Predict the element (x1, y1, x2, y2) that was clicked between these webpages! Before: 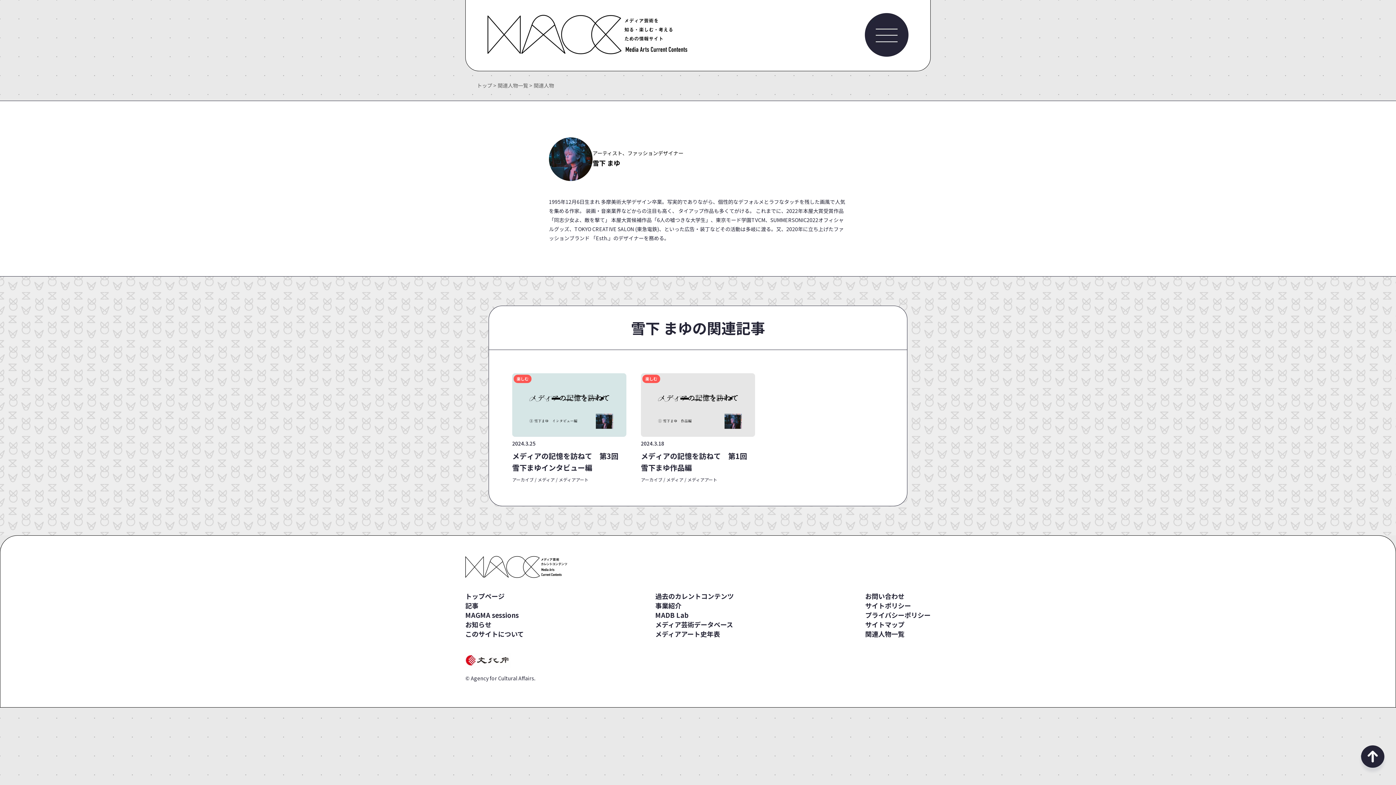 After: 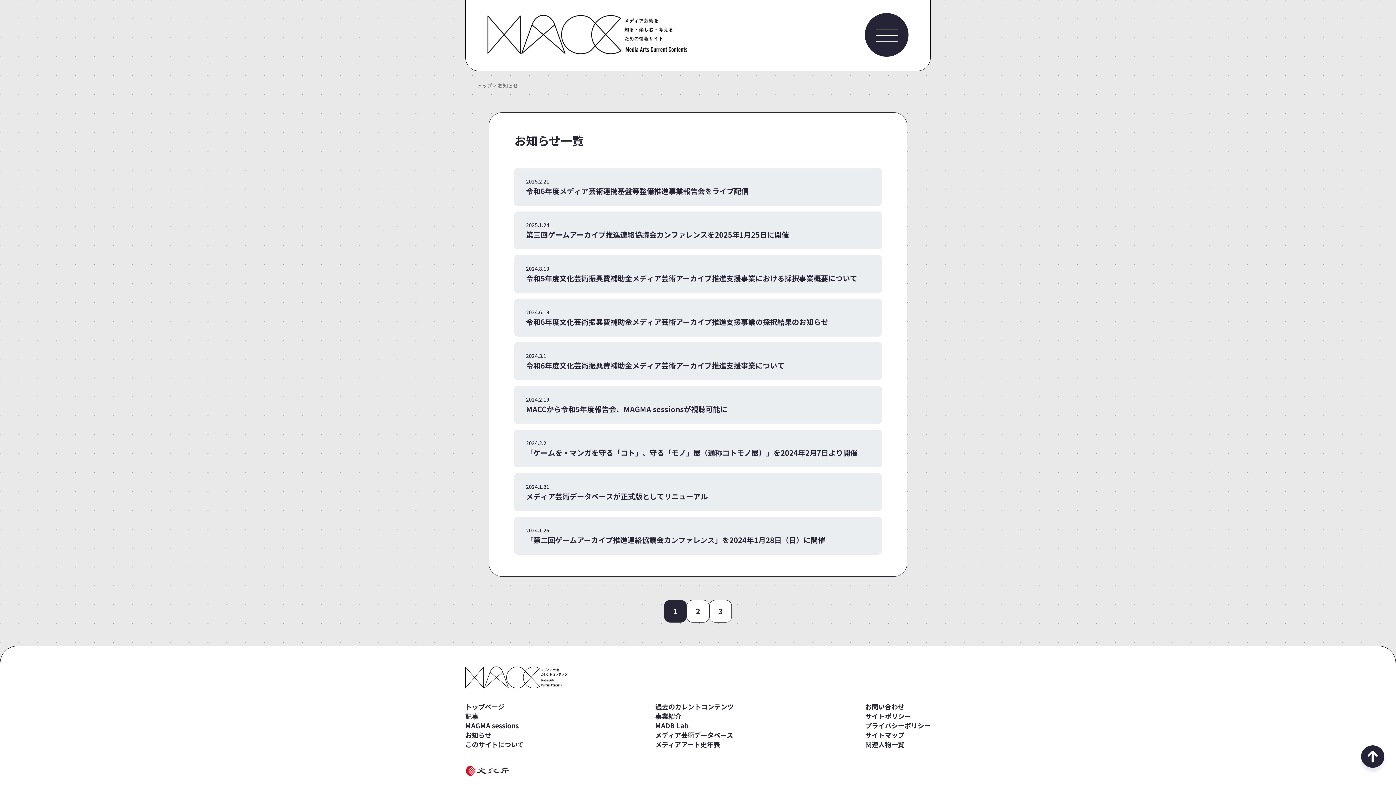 Action: label: お知らせ bbox: (465, 619, 491, 629)